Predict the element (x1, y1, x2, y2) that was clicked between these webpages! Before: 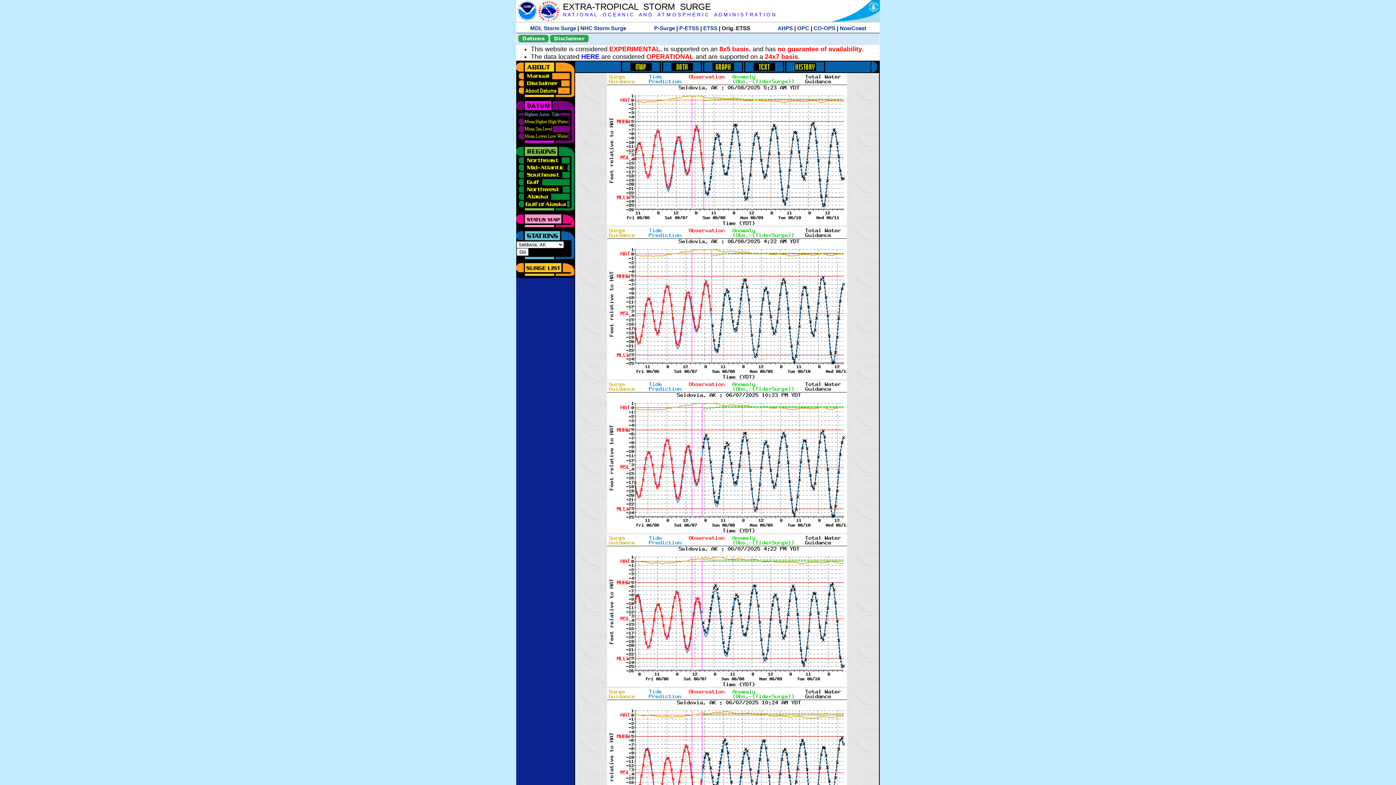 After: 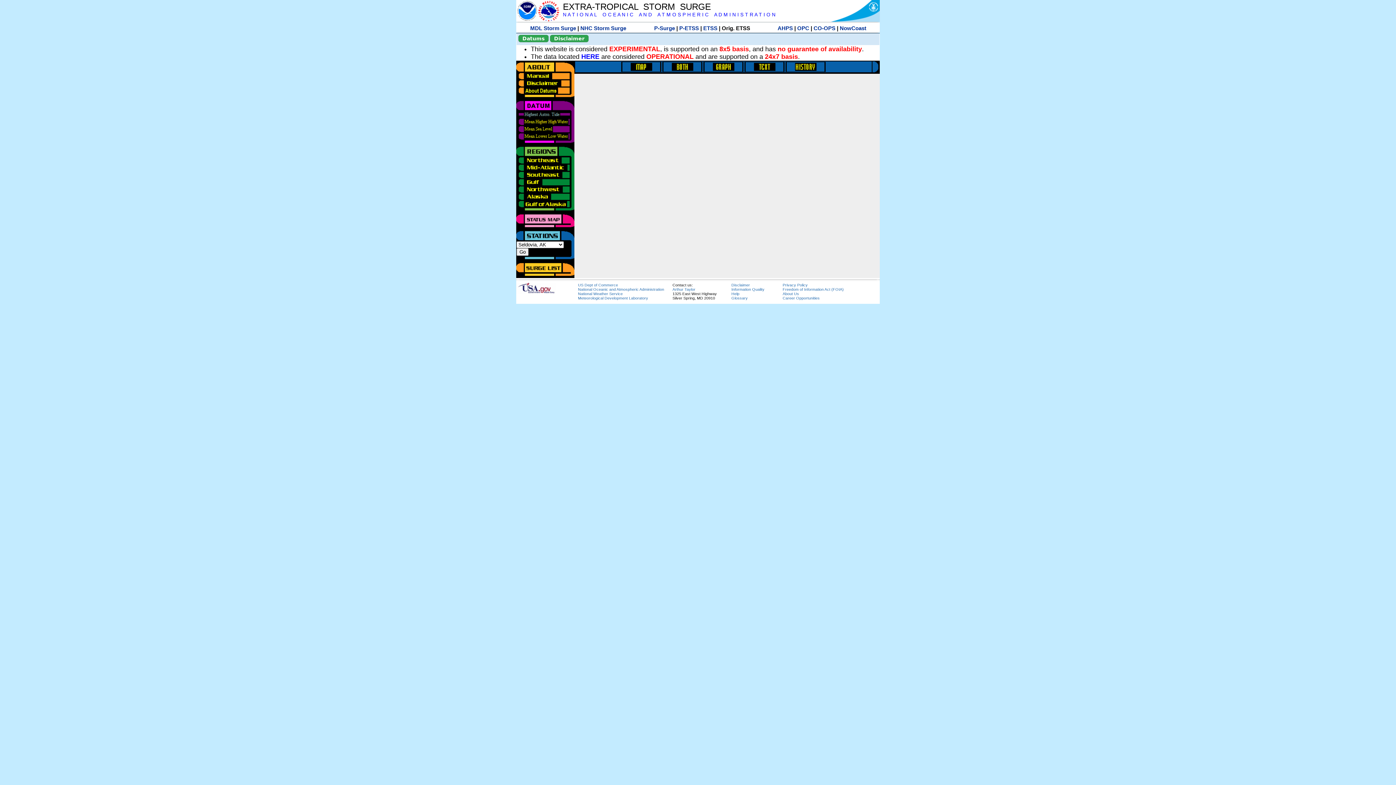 Action: bbox: (620, 61, 660, 66)